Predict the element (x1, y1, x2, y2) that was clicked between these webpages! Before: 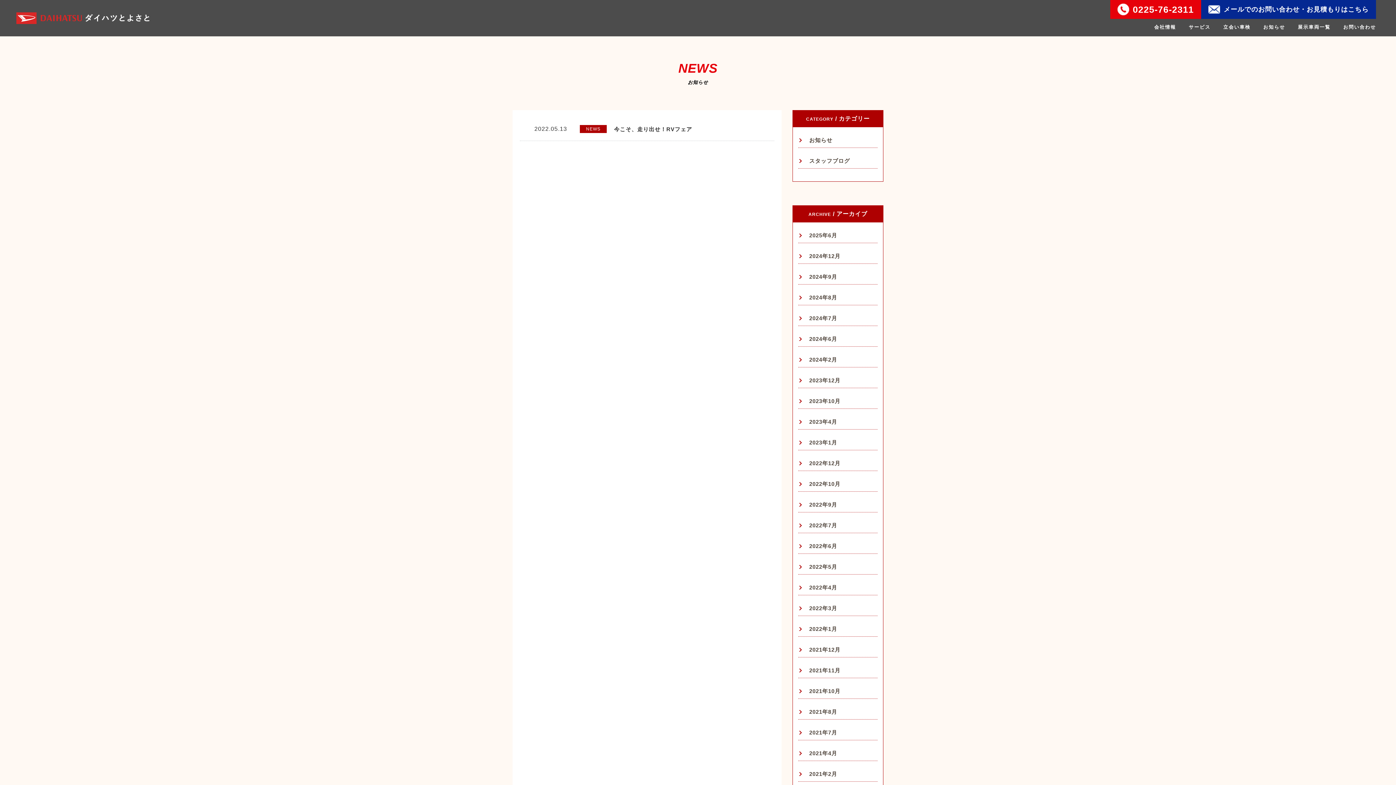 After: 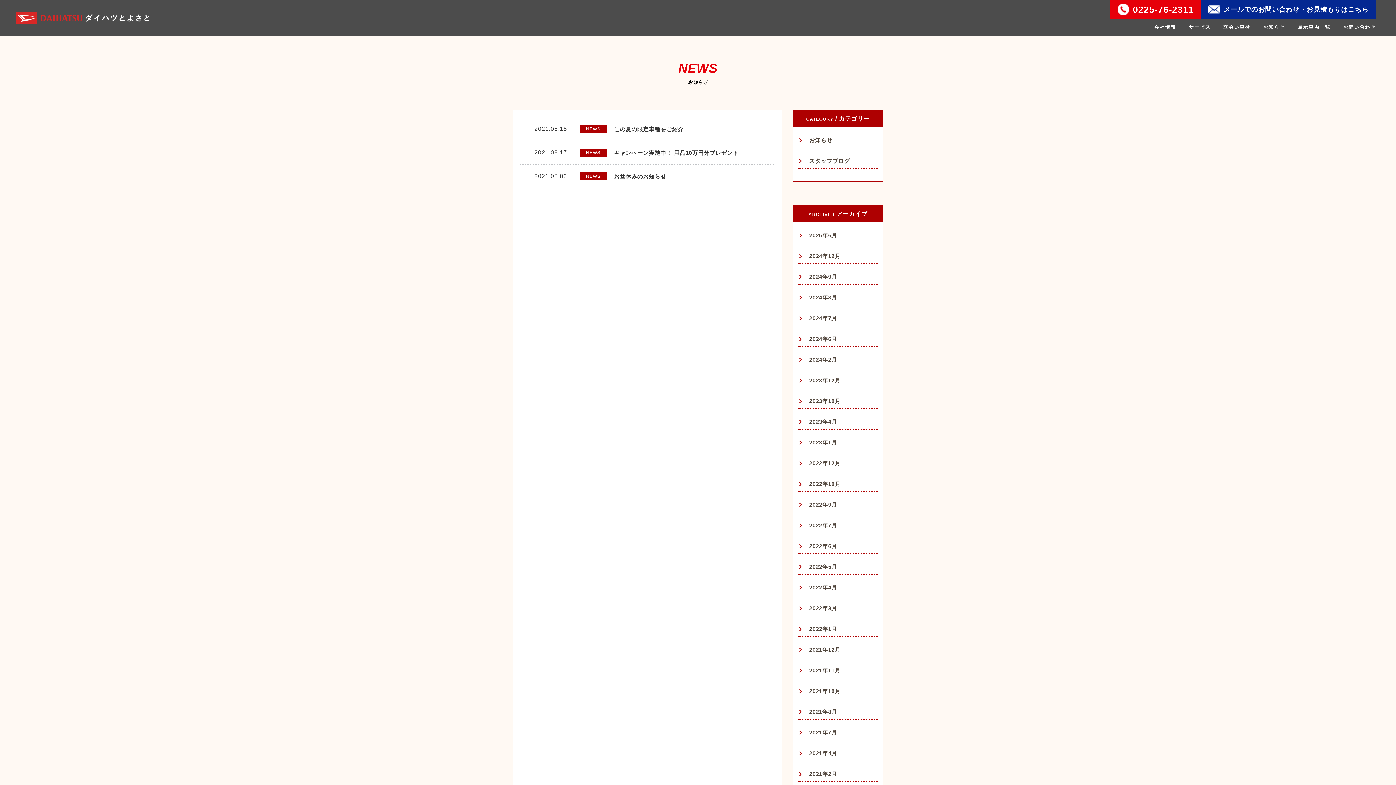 Action: label: 2021年8月 bbox: (809, 708, 877, 716)